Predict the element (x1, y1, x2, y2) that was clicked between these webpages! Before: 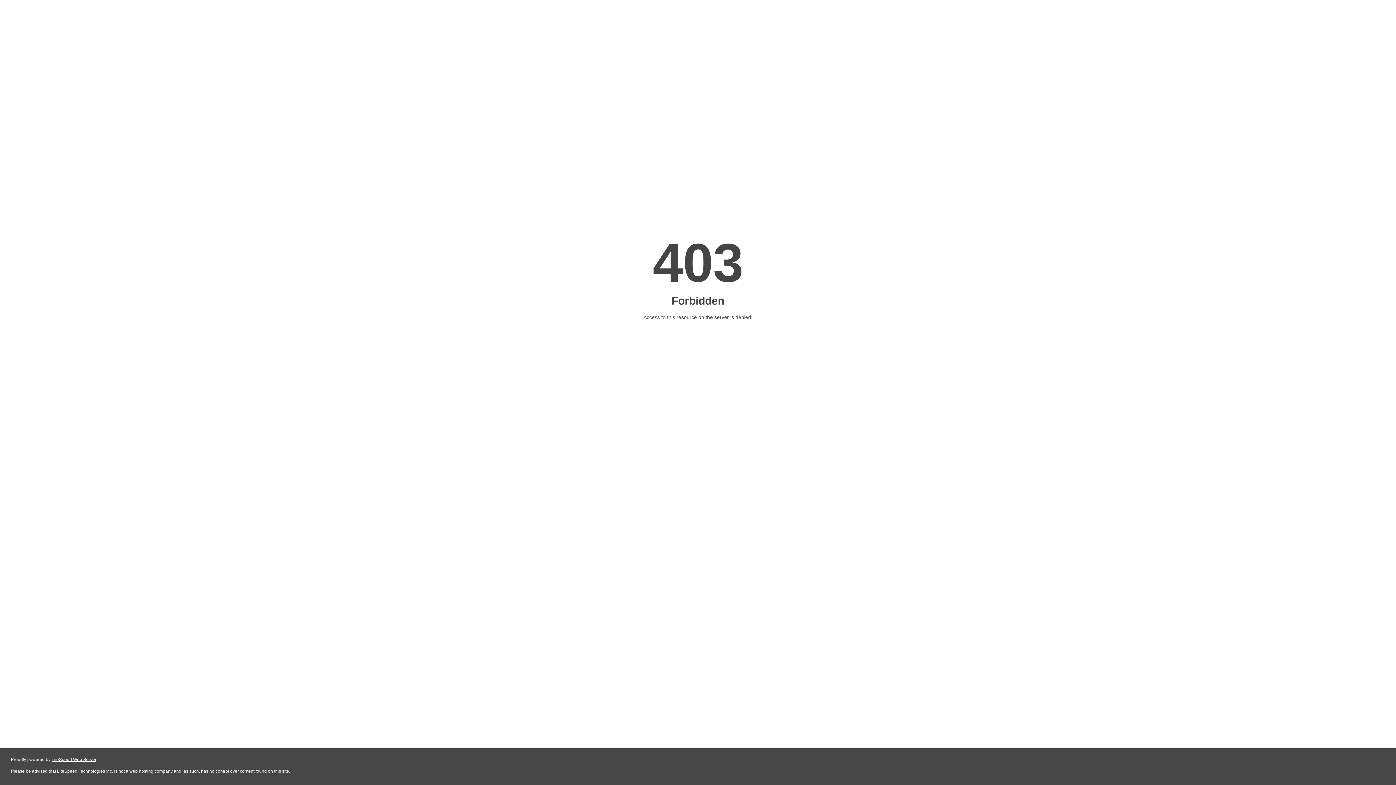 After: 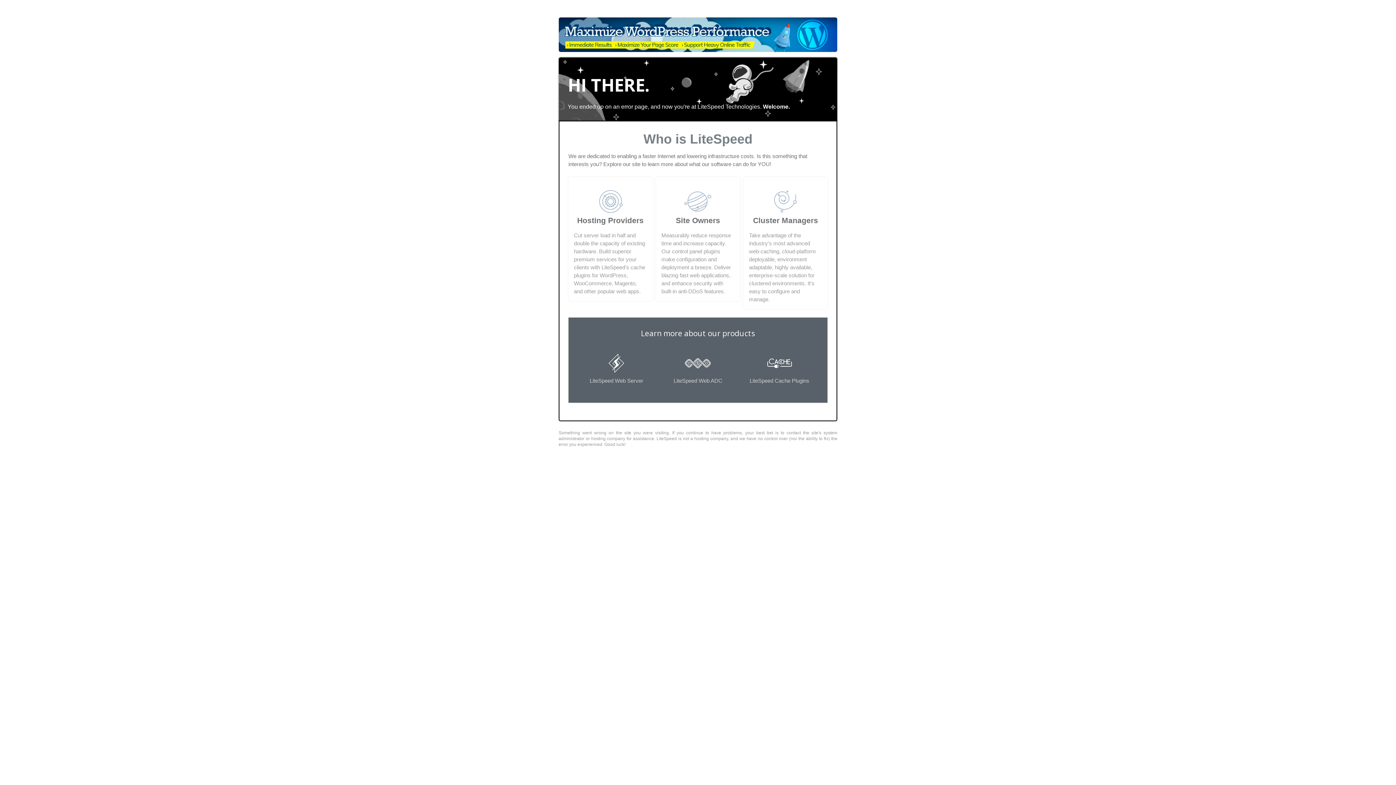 Action: label: LiteSpeed Web Server bbox: (51, 757, 96, 762)